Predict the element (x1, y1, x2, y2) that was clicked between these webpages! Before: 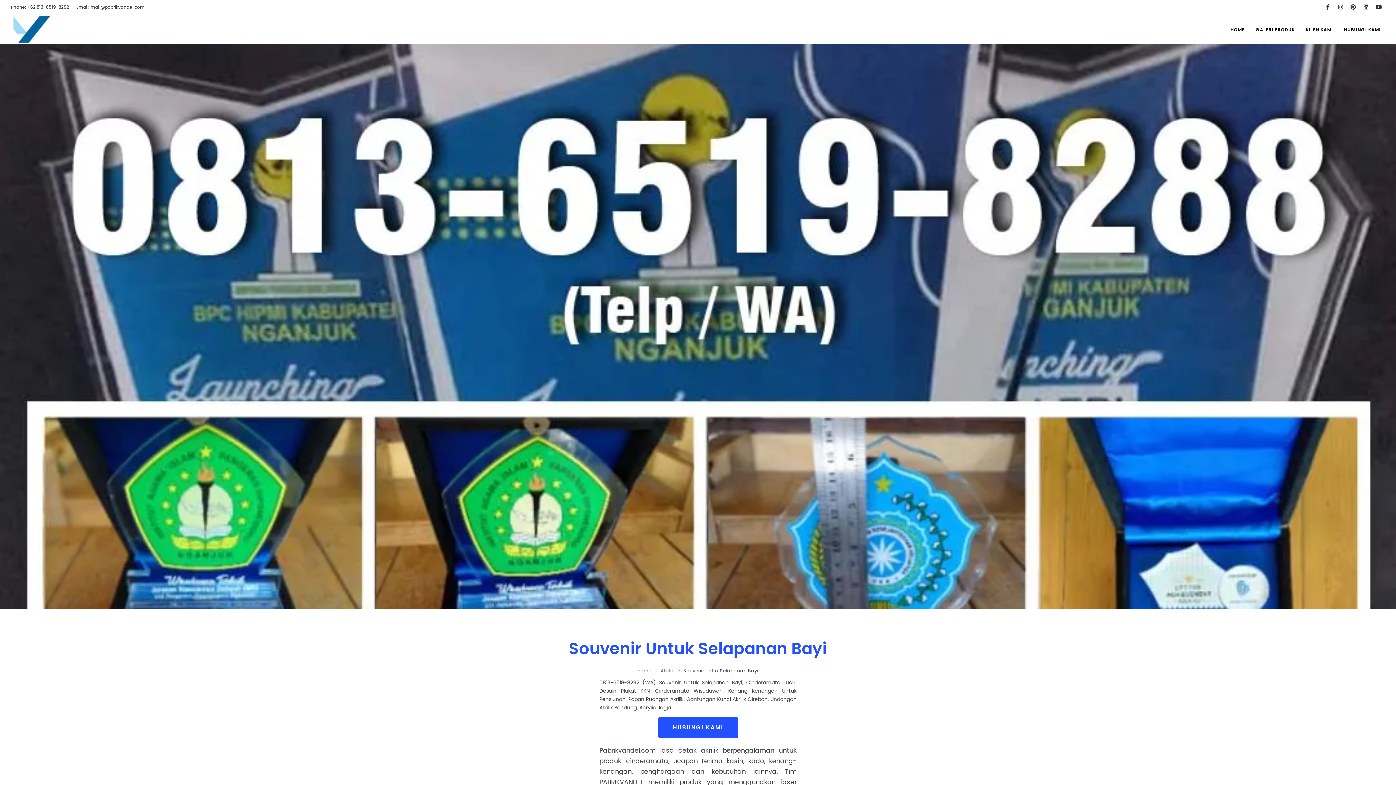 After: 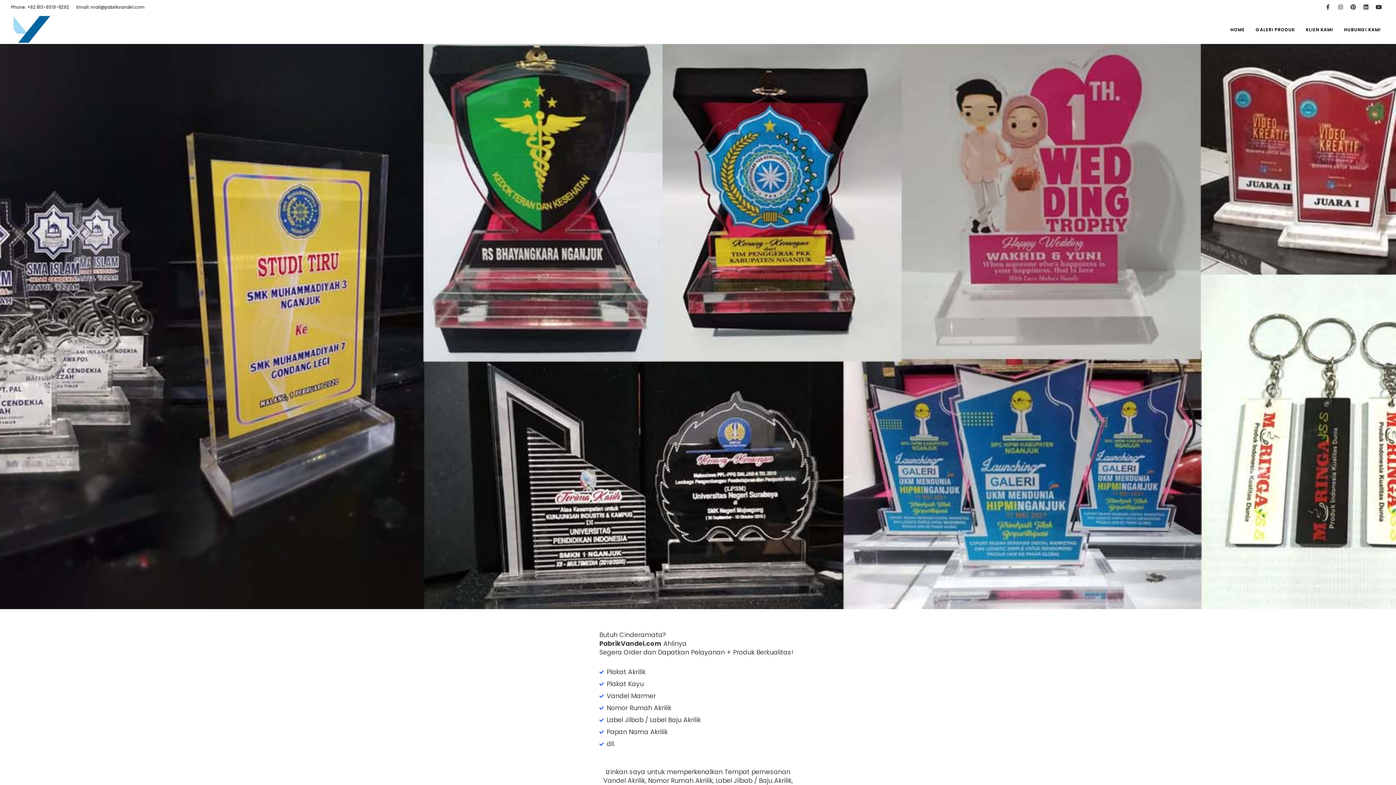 Action: bbox: (10, 14, 52, 53)